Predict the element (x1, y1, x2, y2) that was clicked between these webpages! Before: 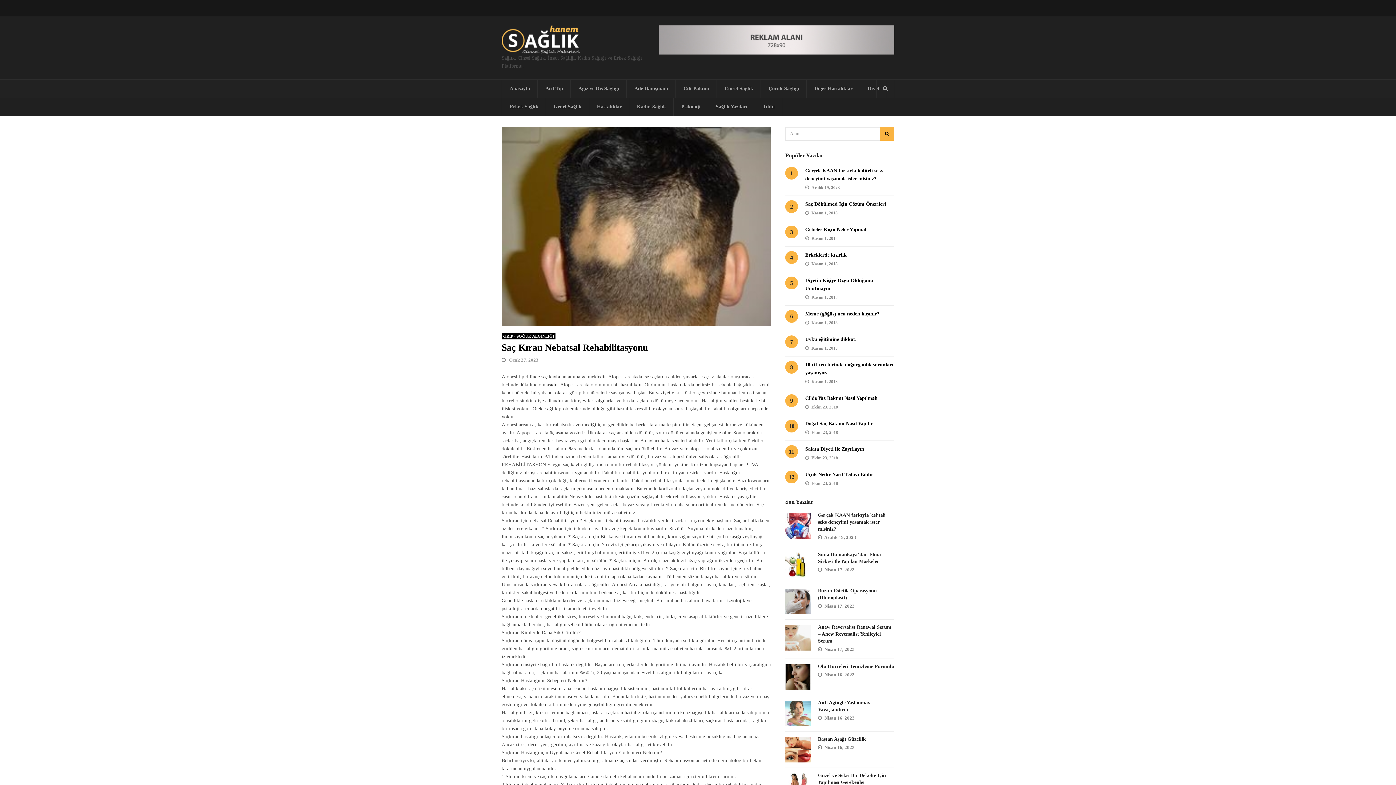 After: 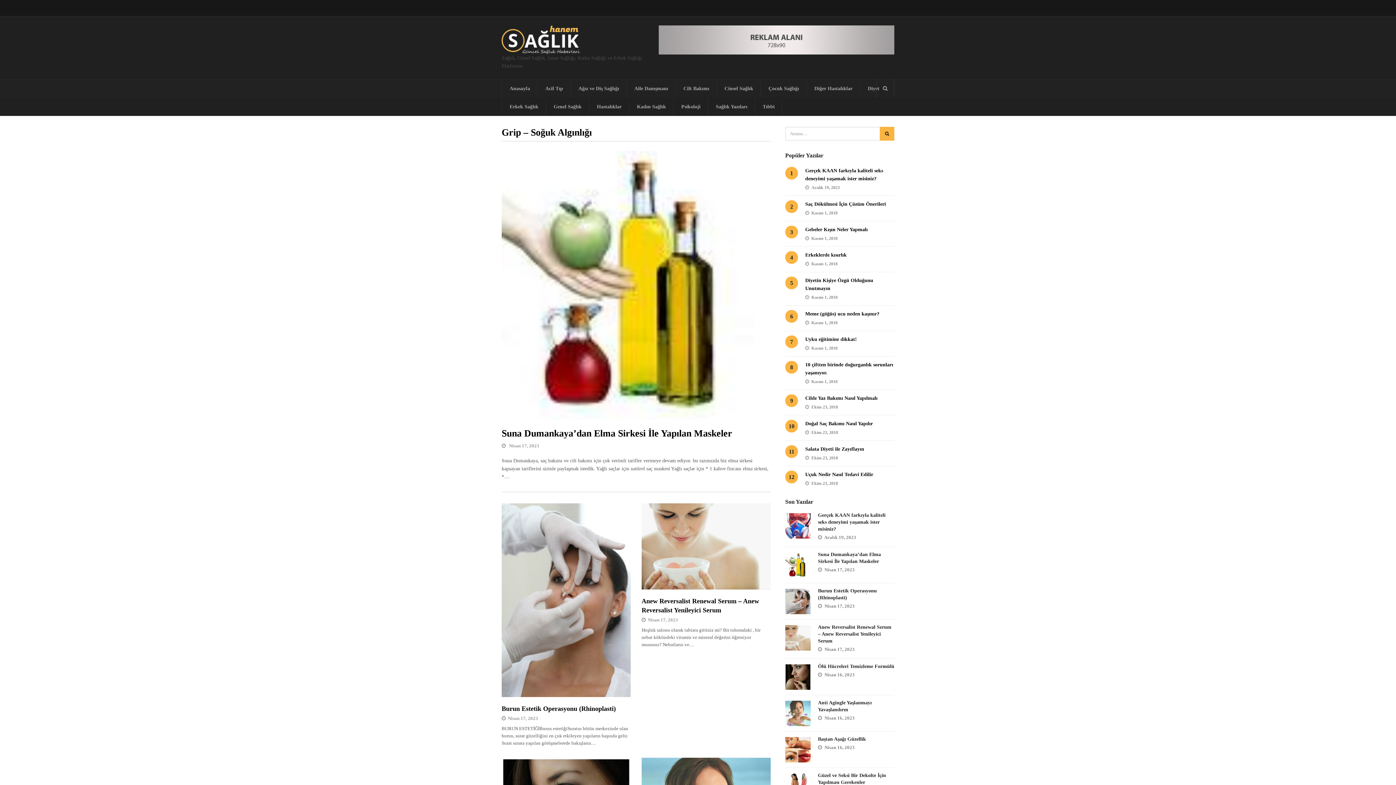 Action: label: GRİP - SOĞUK ALGINLIĞI bbox: (501, 333, 555, 339)